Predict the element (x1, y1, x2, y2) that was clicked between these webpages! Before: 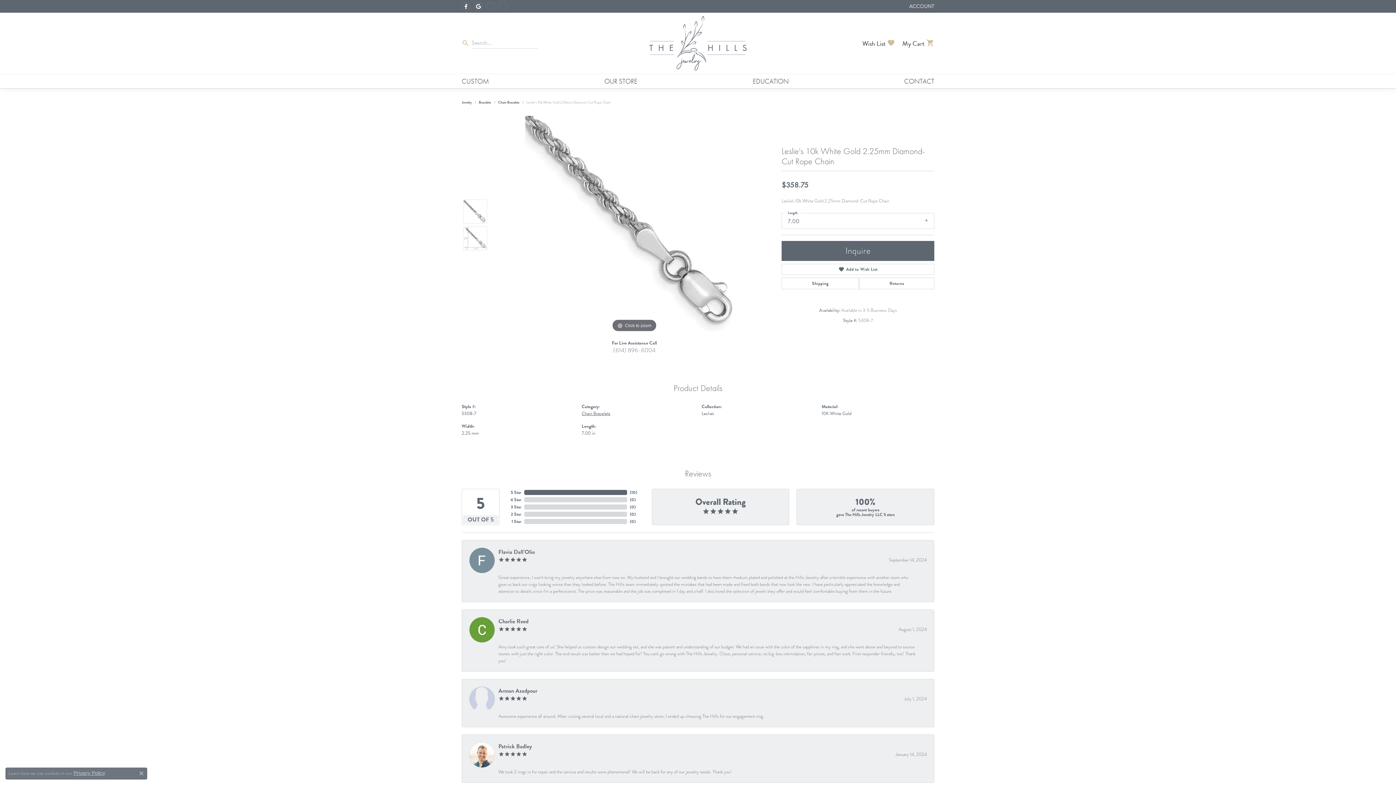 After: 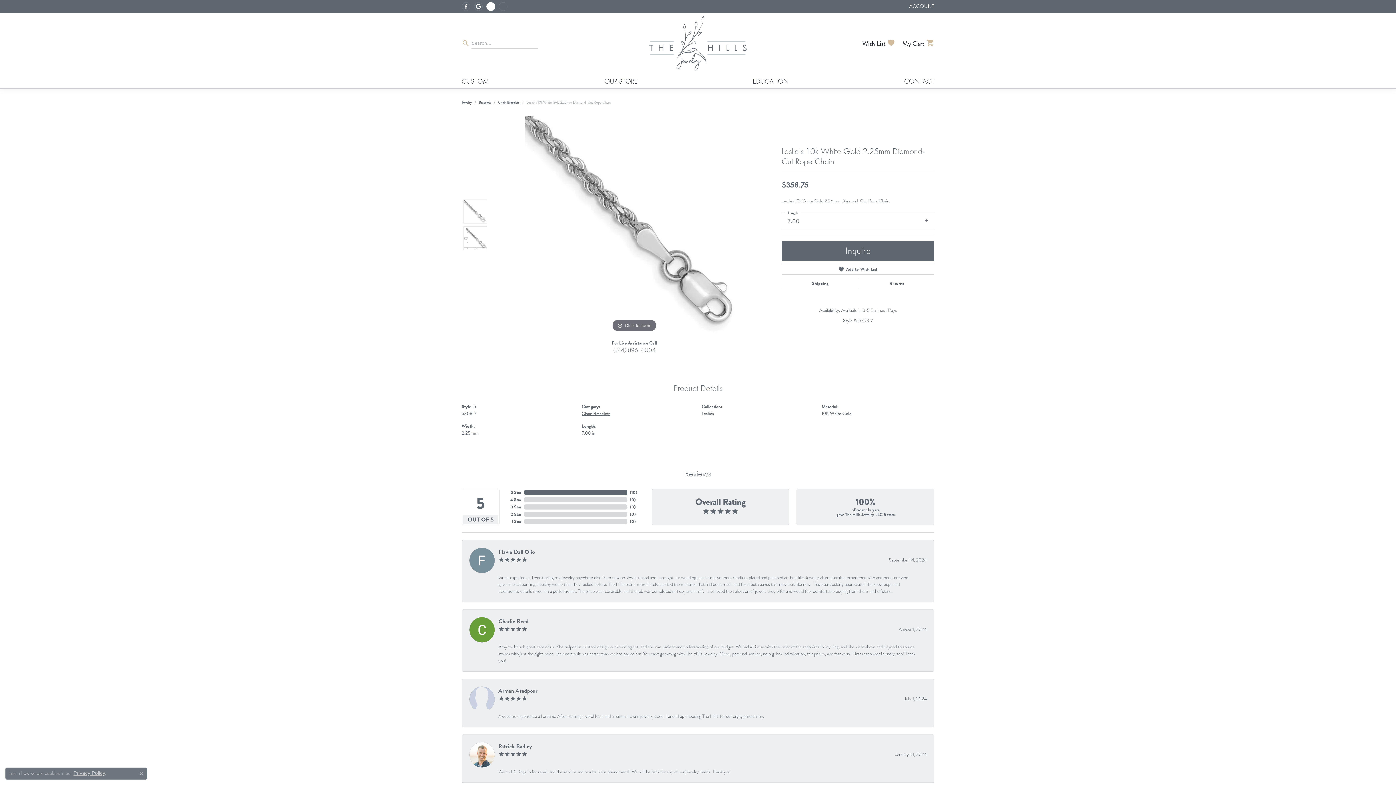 Action: label: Follow us on facebook-square bbox: (486, 2, 495, 10)